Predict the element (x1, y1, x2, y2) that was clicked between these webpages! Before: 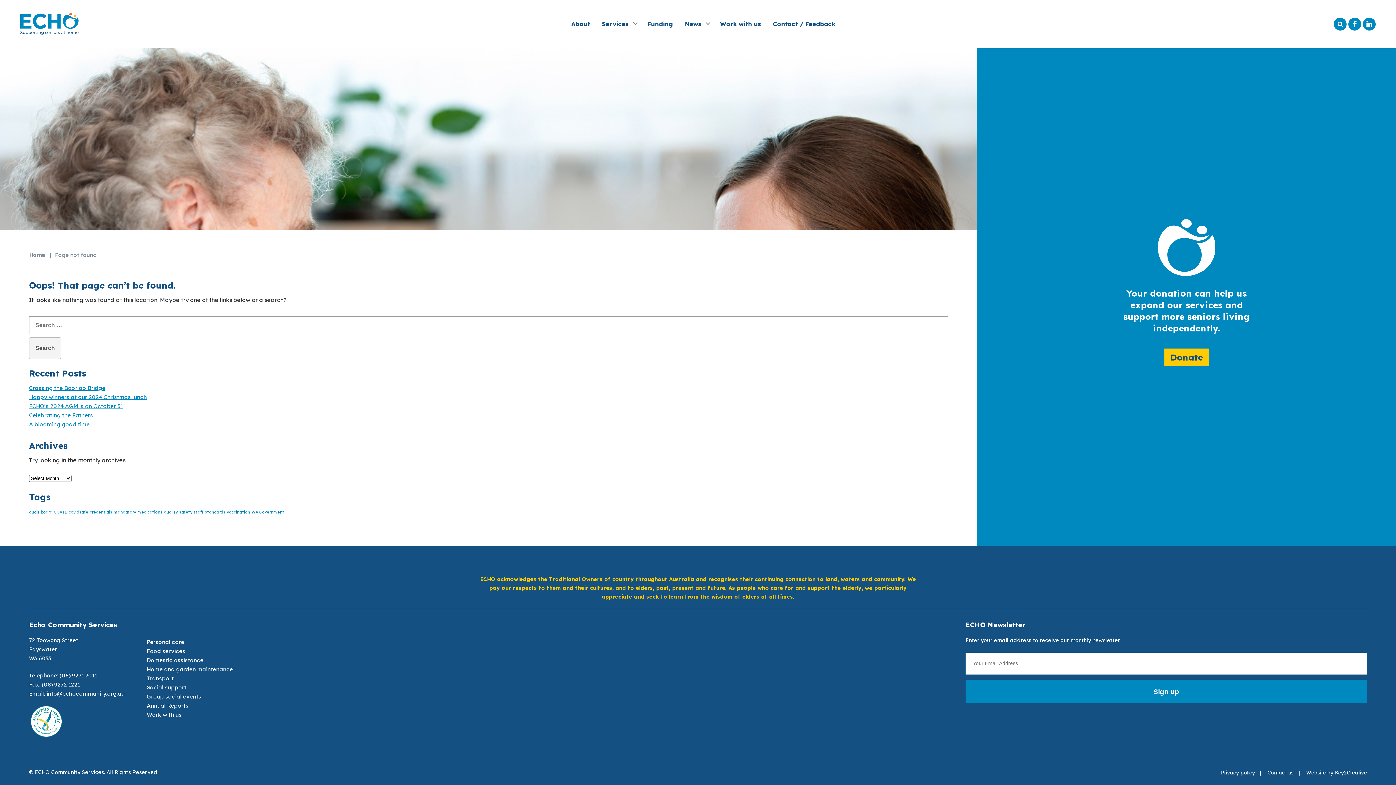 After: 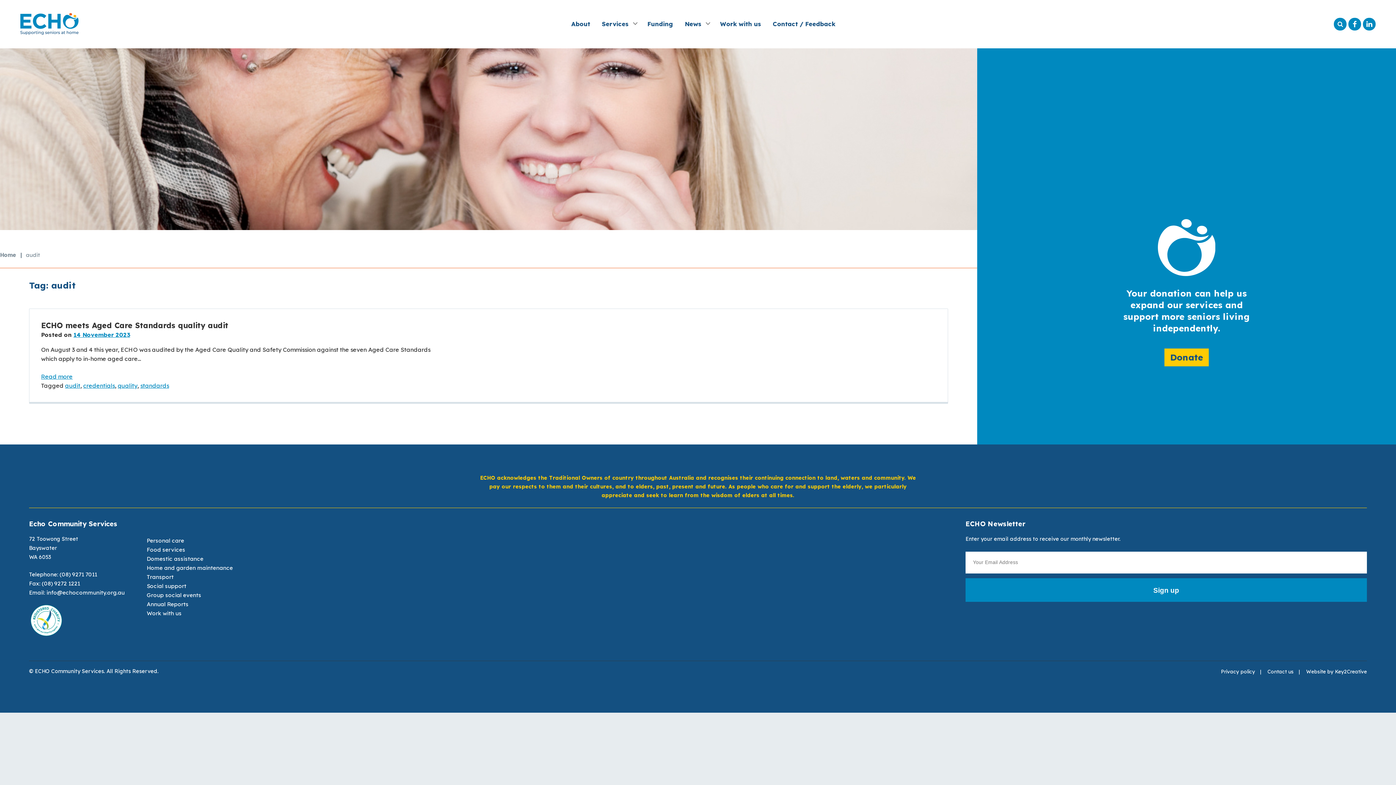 Action: label: audit (1 item) bbox: (29, 509, 39, 514)